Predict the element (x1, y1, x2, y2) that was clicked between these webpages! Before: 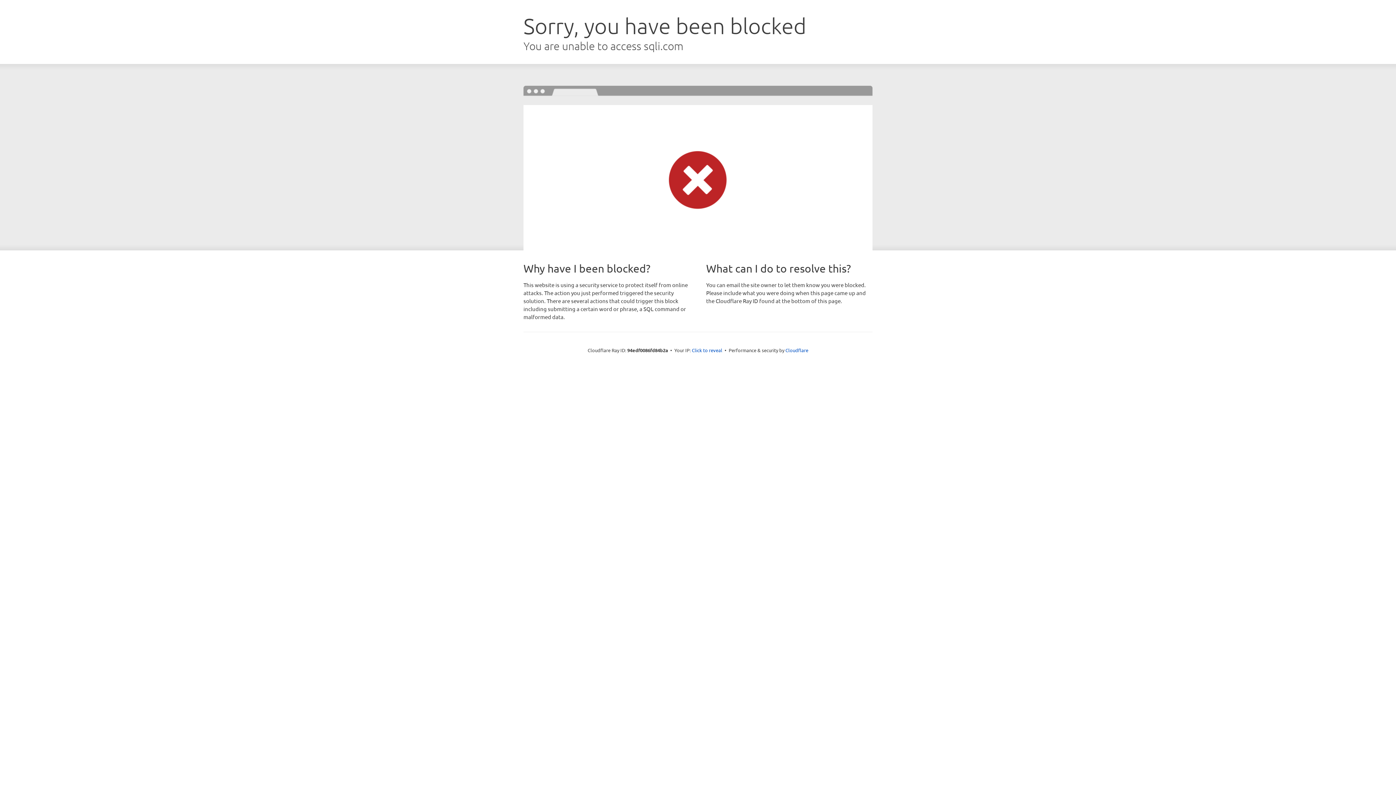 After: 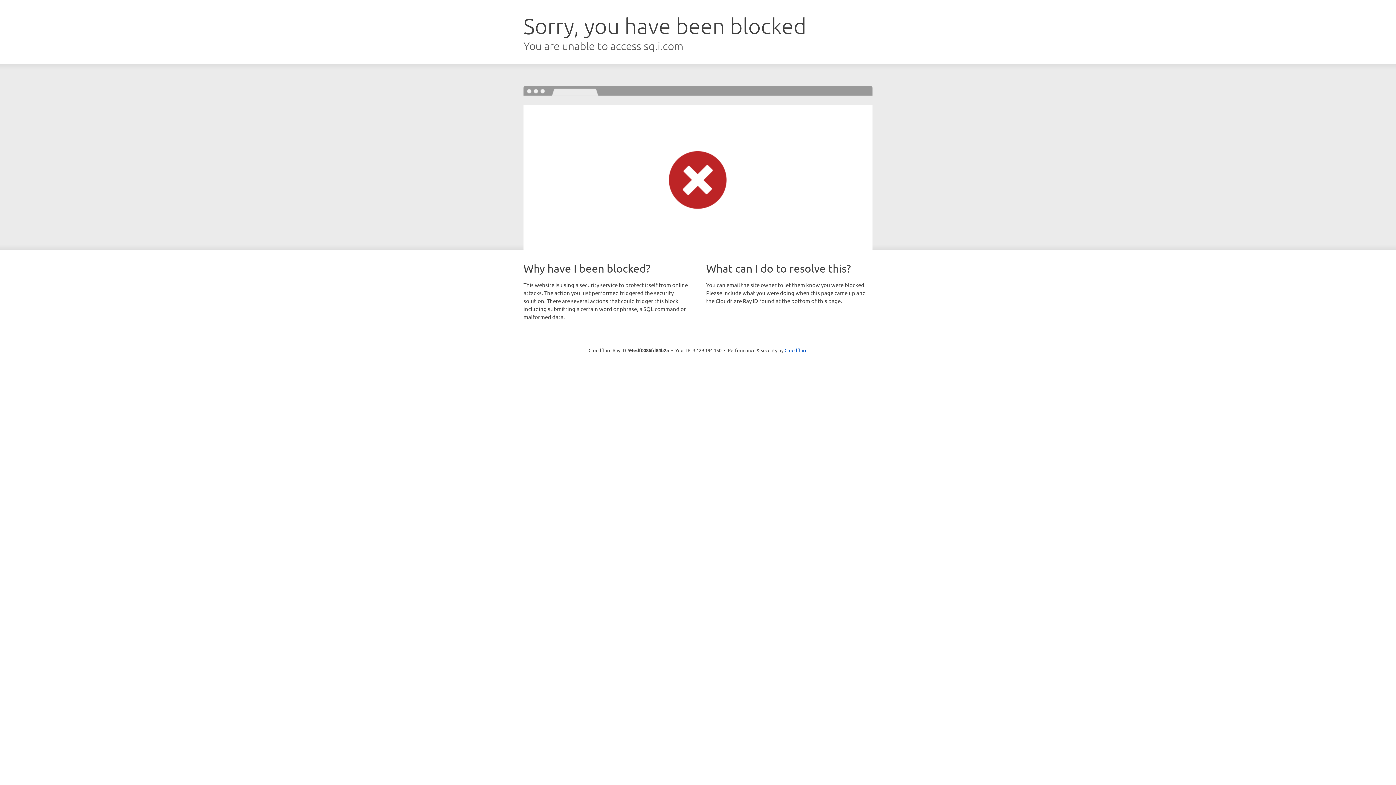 Action: label: Click to reveal bbox: (692, 346, 722, 353)